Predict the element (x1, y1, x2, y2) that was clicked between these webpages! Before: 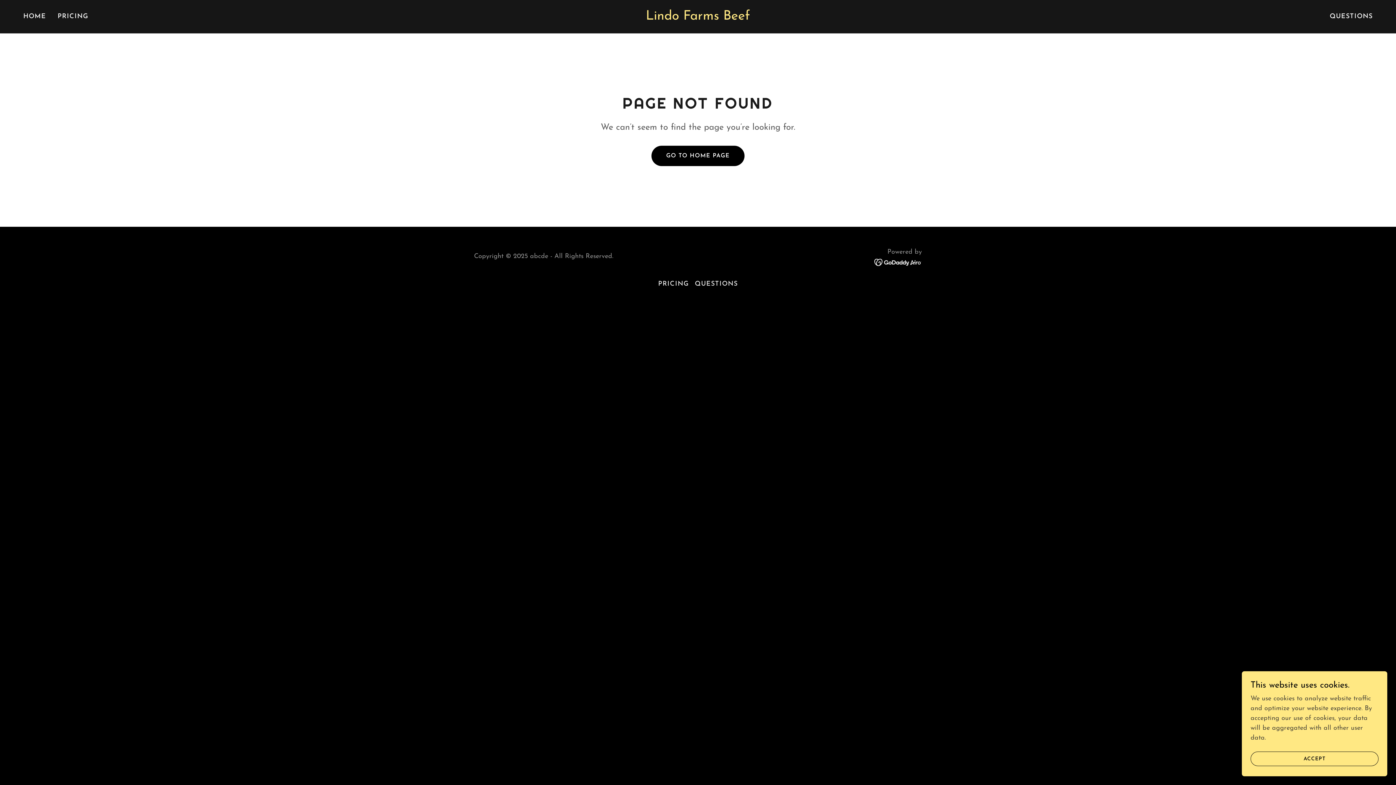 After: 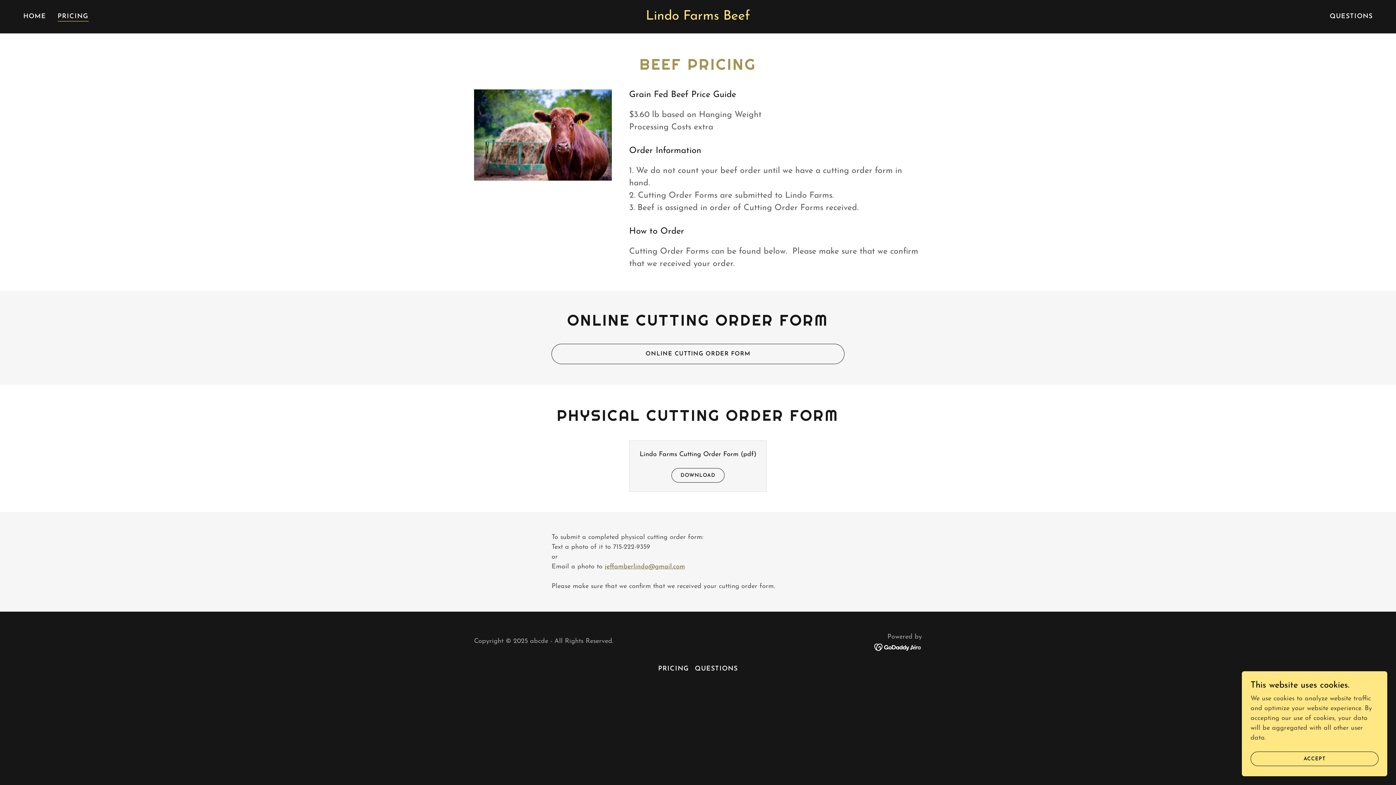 Action: bbox: (55, 10, 90, 23) label: PRICING